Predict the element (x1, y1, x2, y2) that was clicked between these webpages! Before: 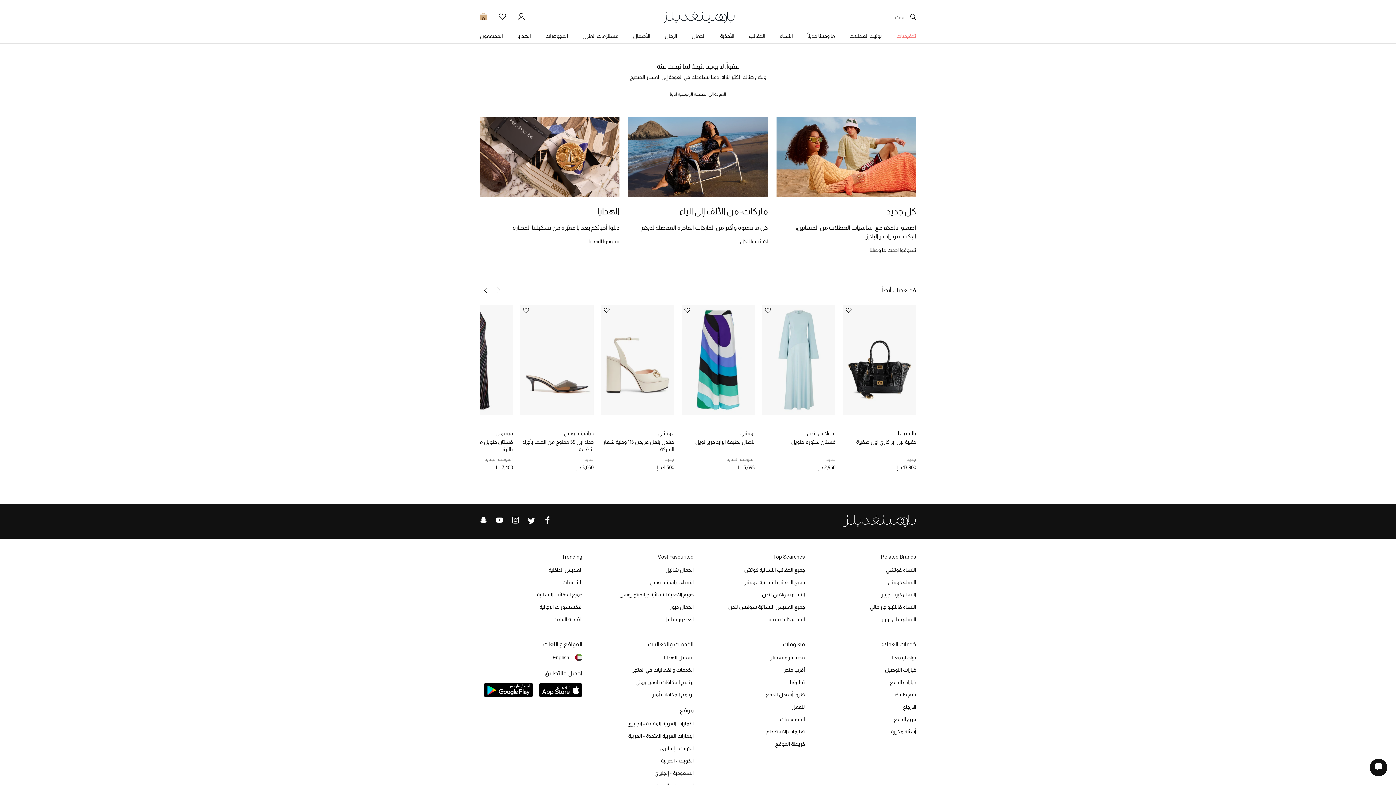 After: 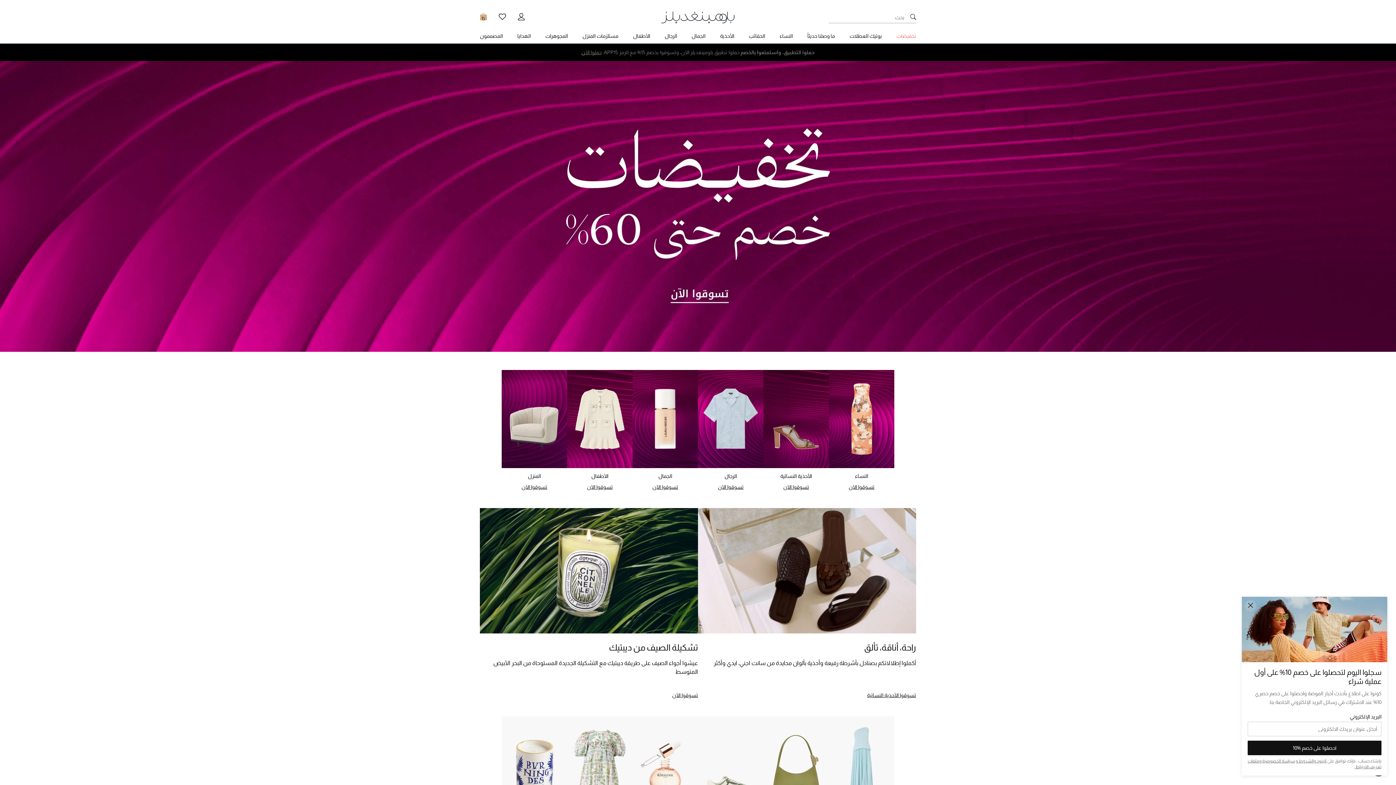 Action: label: متجر بلومينغديلز اون لاين bbox: (661, 13, 734, 20)